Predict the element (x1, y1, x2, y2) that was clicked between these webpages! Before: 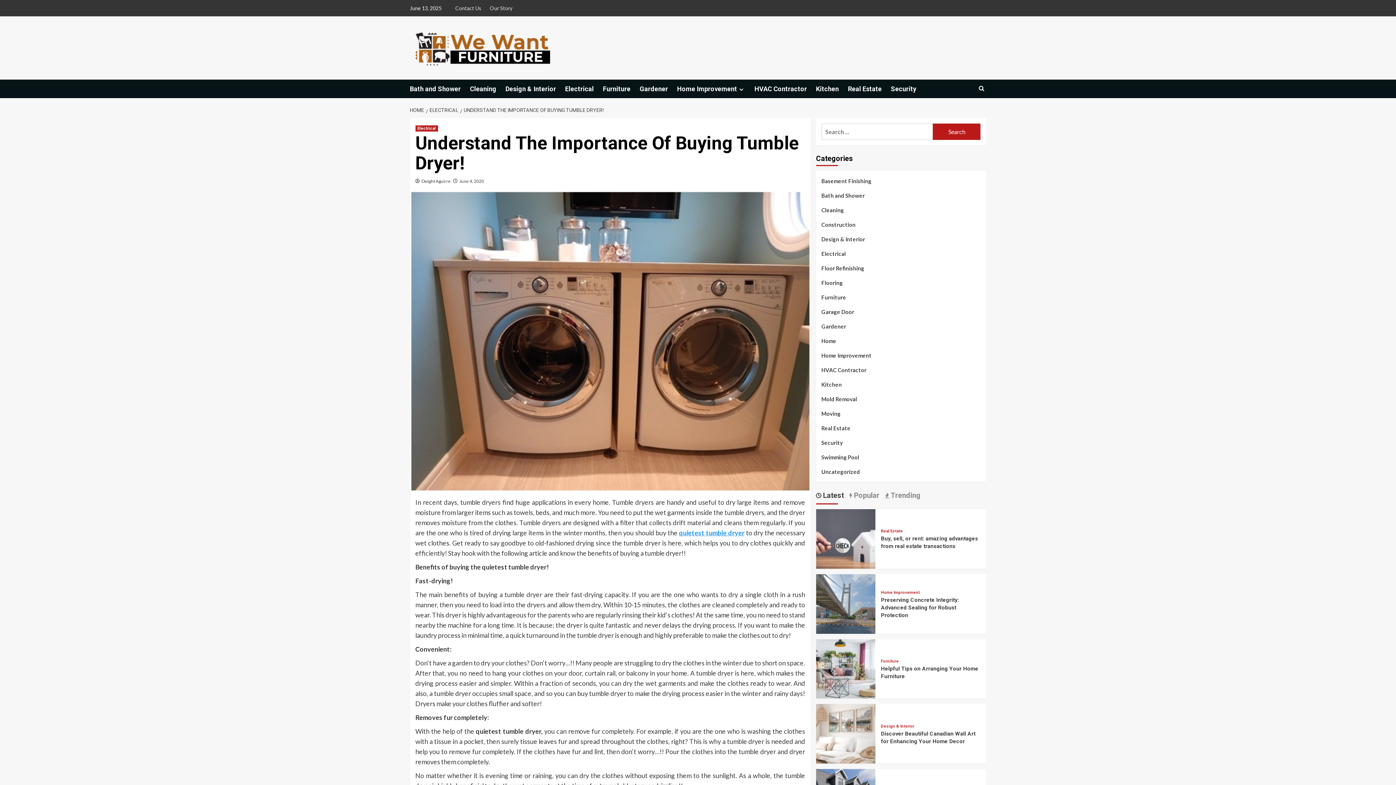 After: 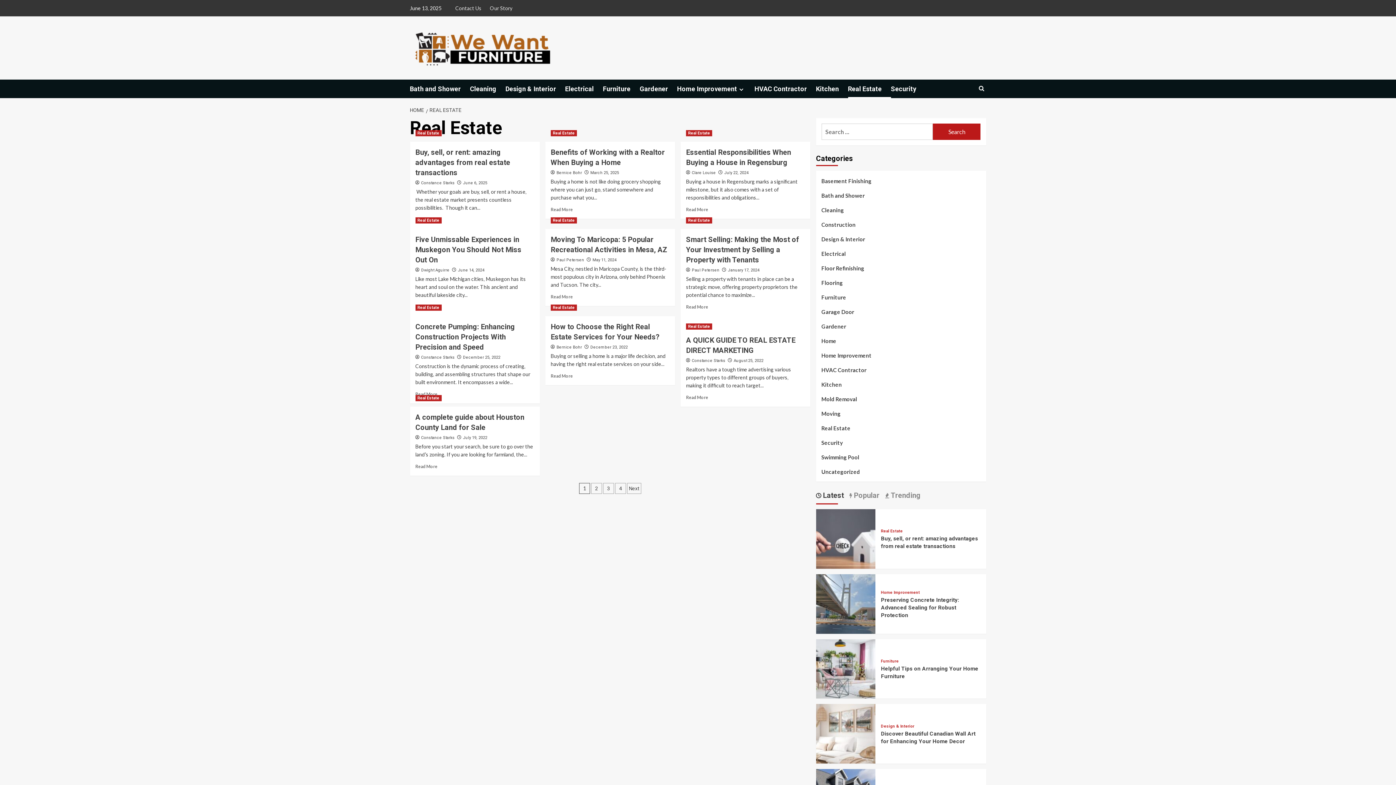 Action: label: Real Estate bbox: (848, 79, 891, 98)